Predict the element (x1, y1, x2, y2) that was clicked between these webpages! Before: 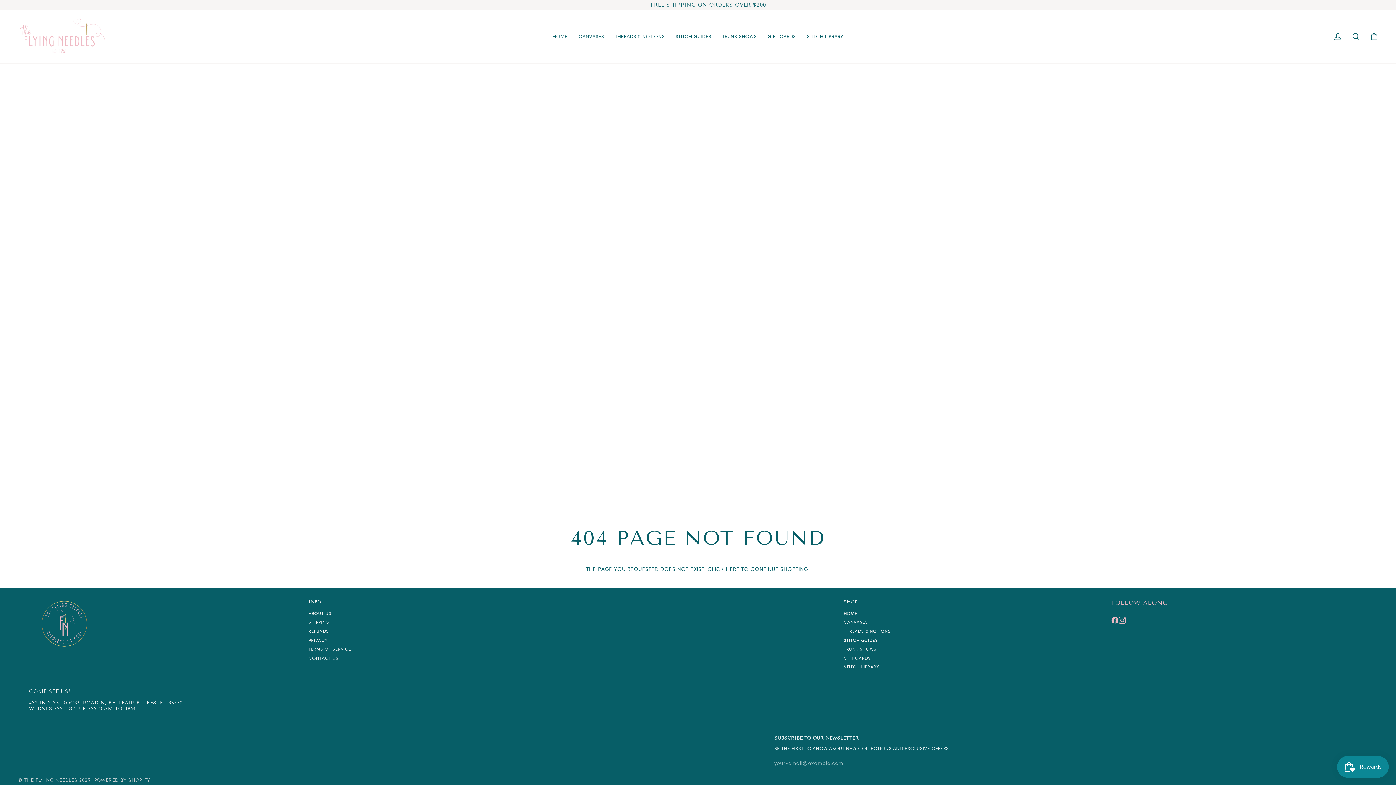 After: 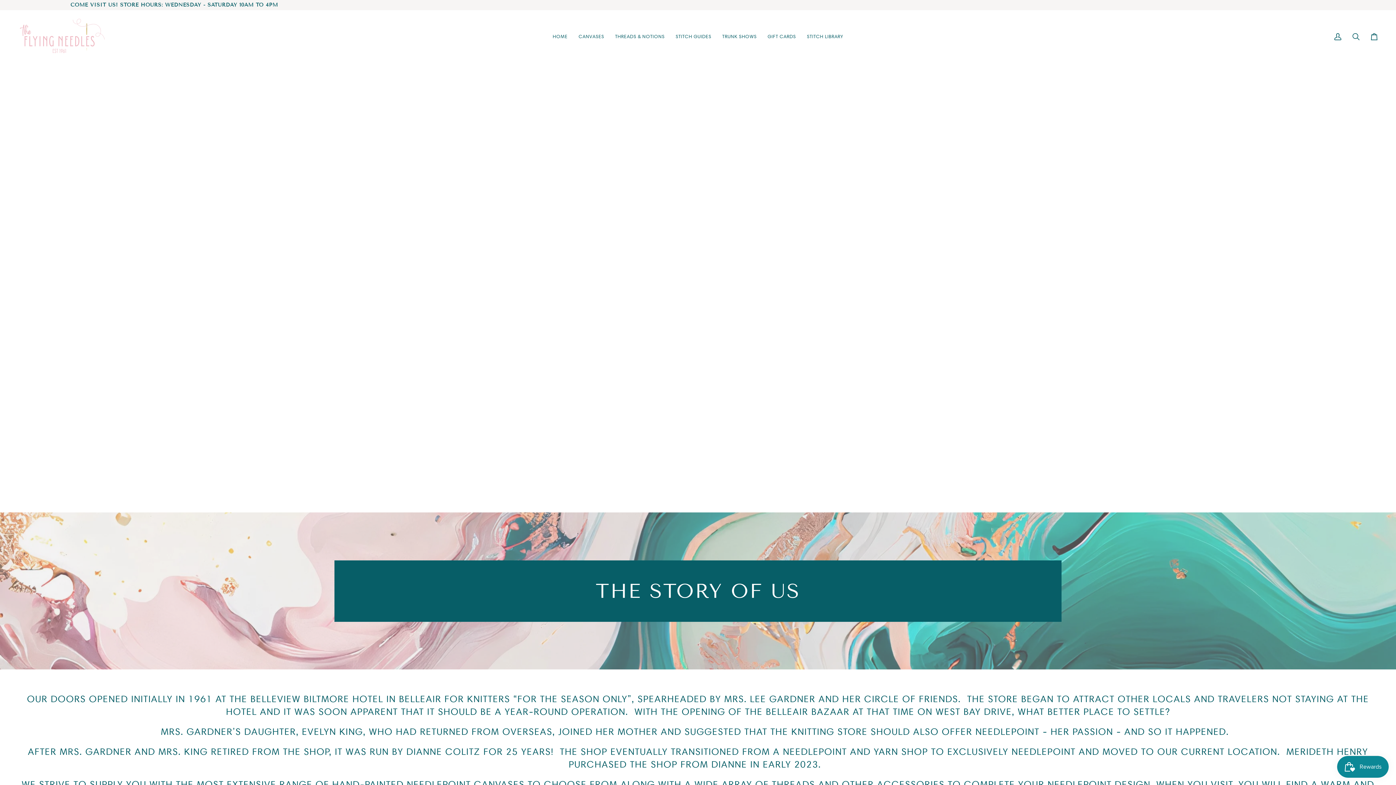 Action: label: ABOUT US bbox: (308, 610, 331, 616)